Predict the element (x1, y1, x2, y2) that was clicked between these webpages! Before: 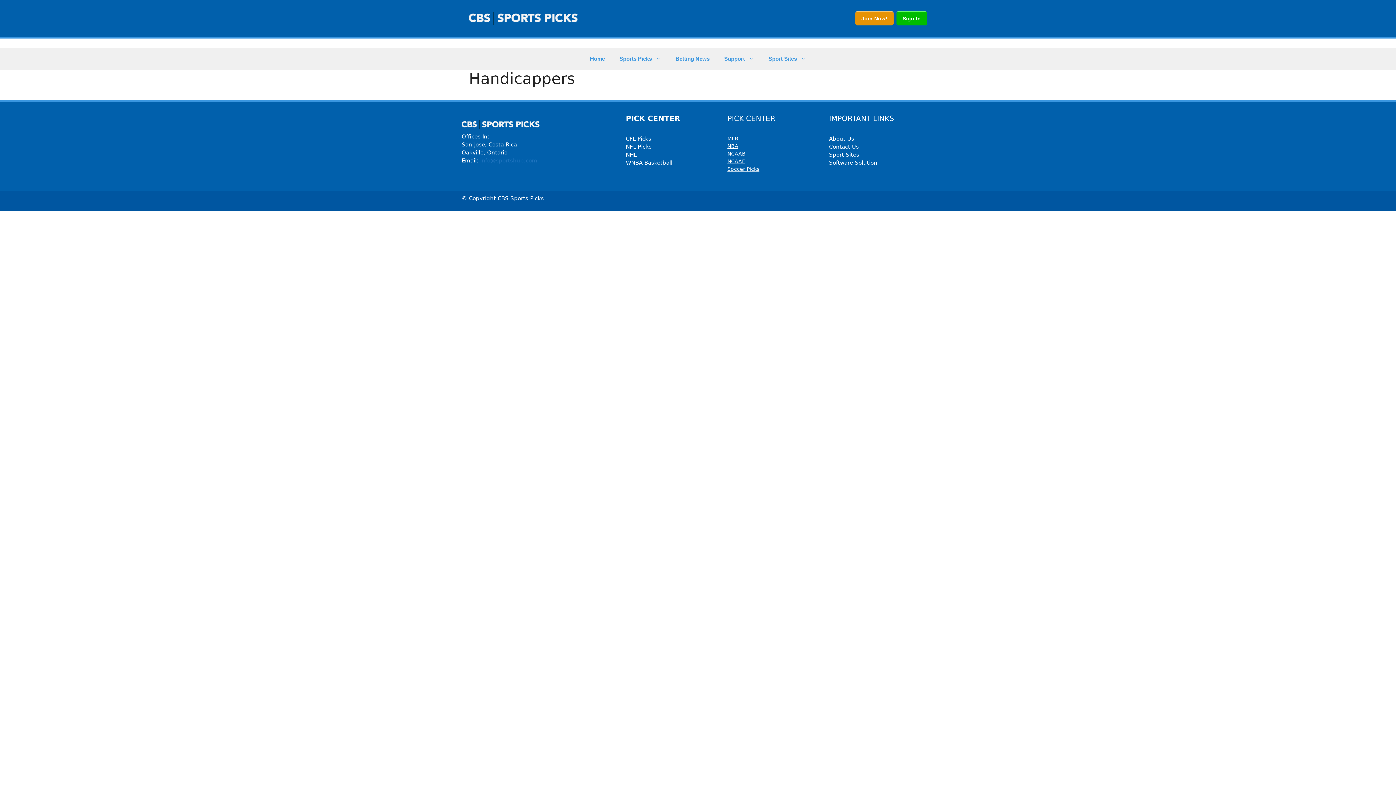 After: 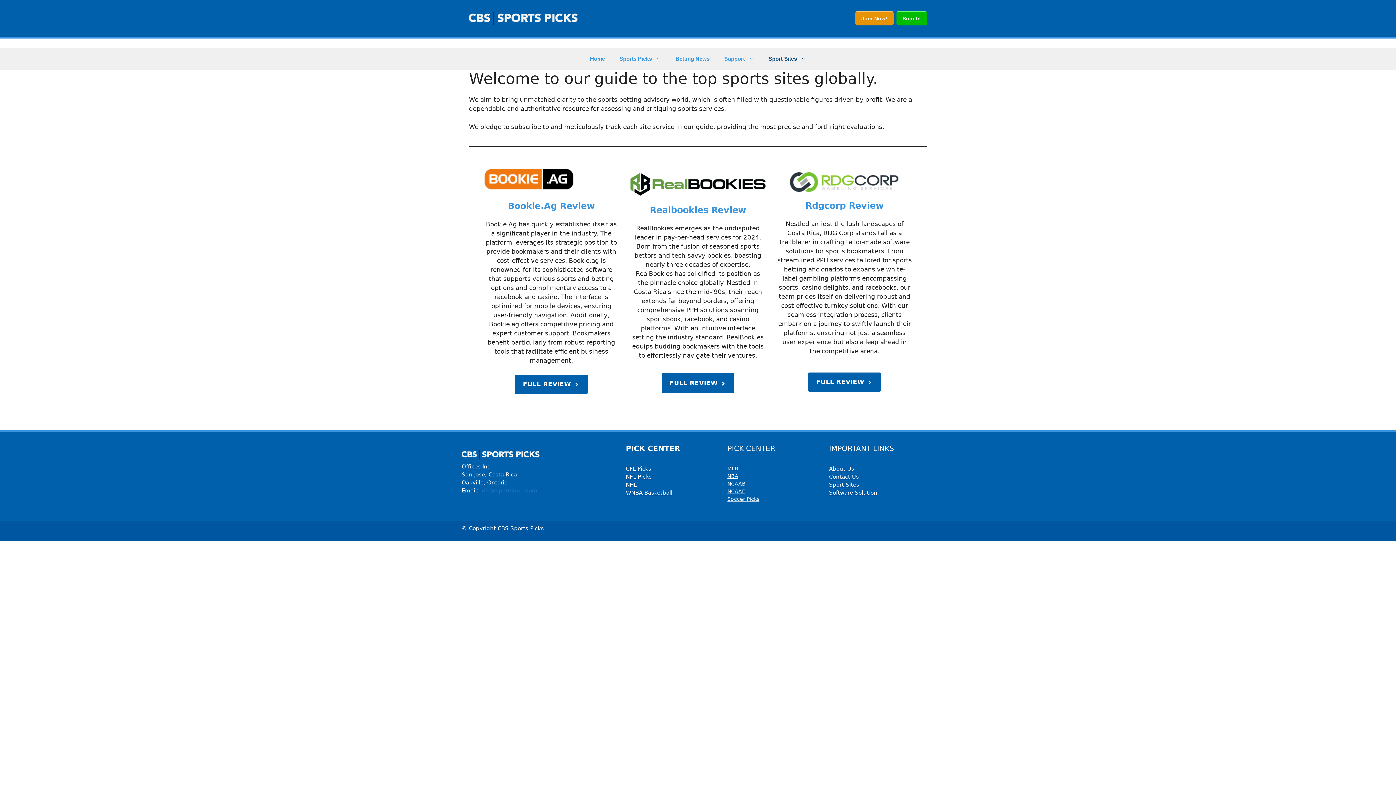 Action: bbox: (829, 150, 859, 158) label: Sport Sites